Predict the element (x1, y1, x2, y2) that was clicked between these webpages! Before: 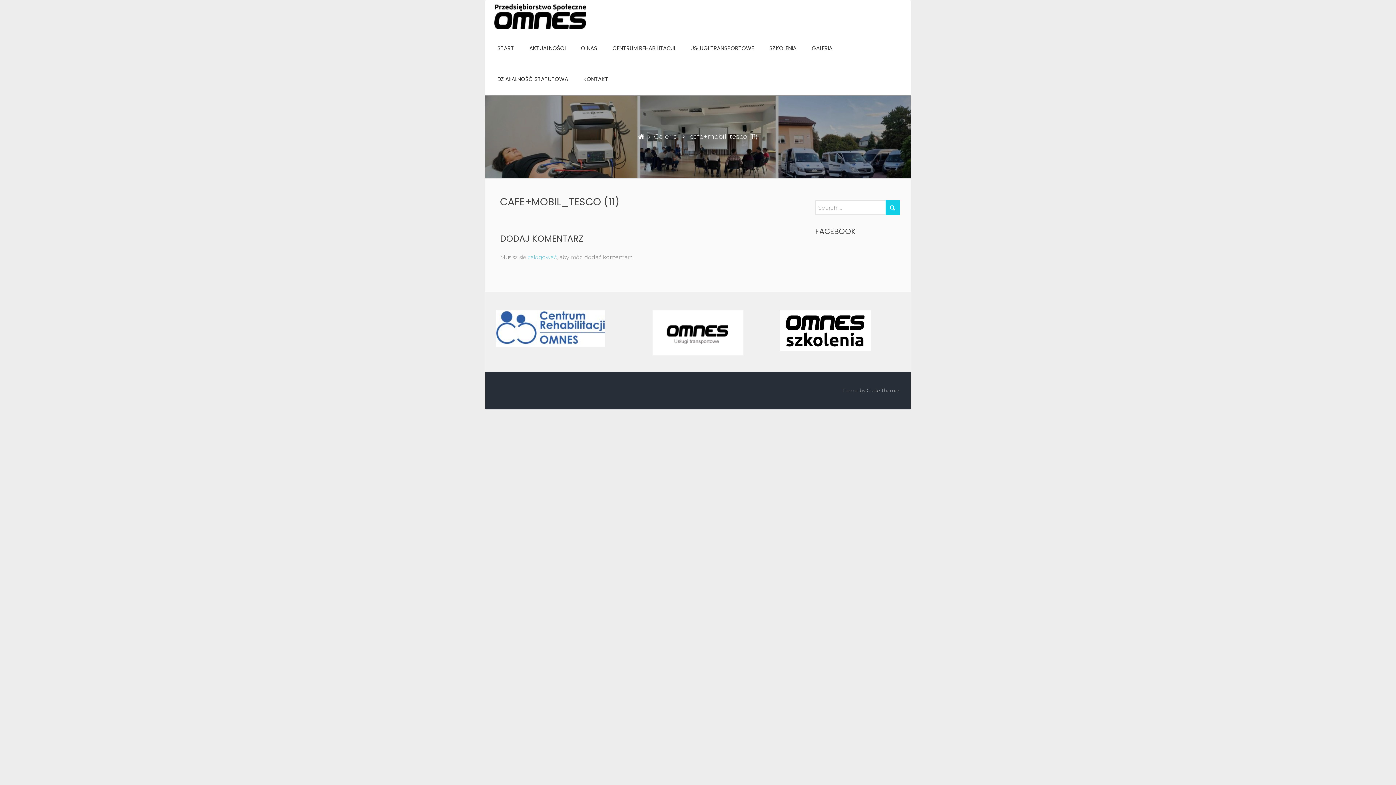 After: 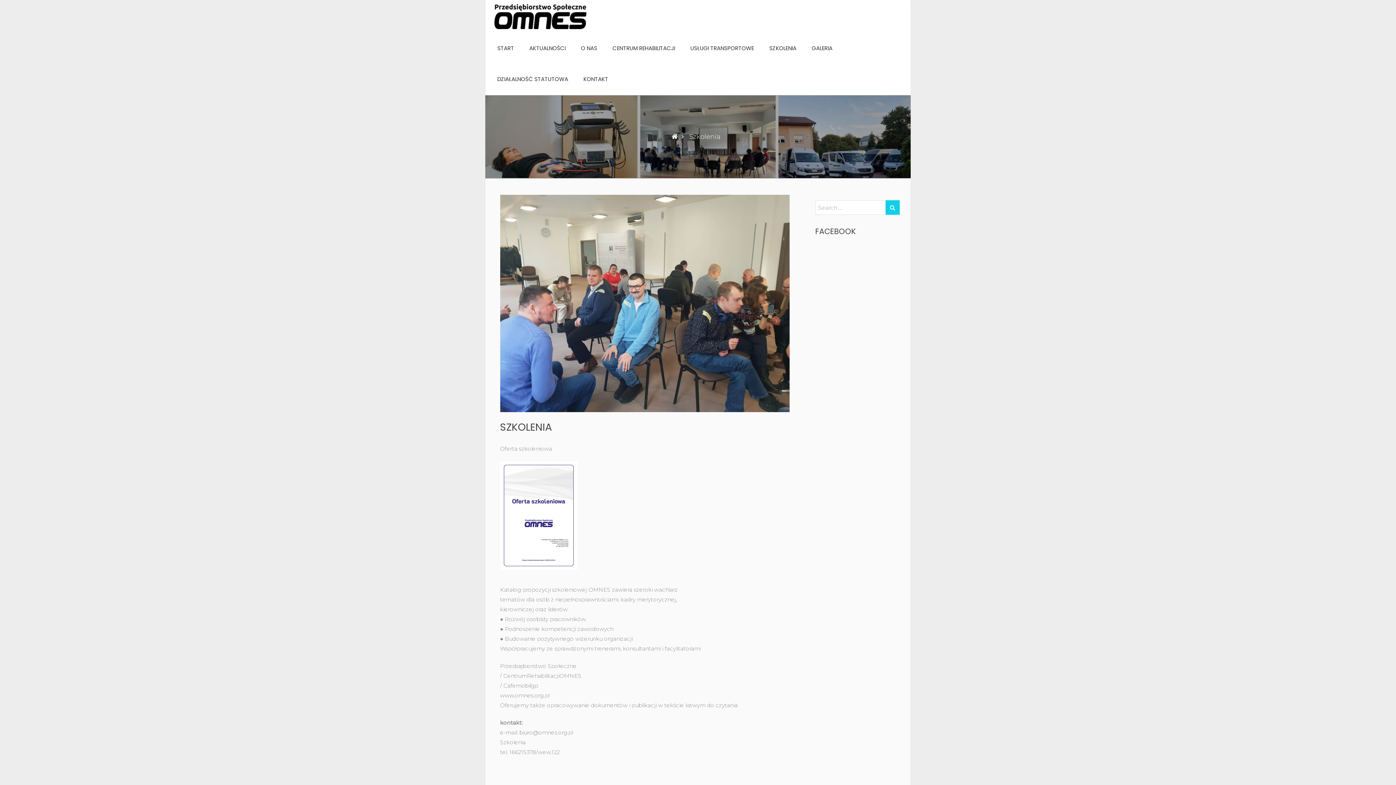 Action: bbox: (780, 328, 870, 335)